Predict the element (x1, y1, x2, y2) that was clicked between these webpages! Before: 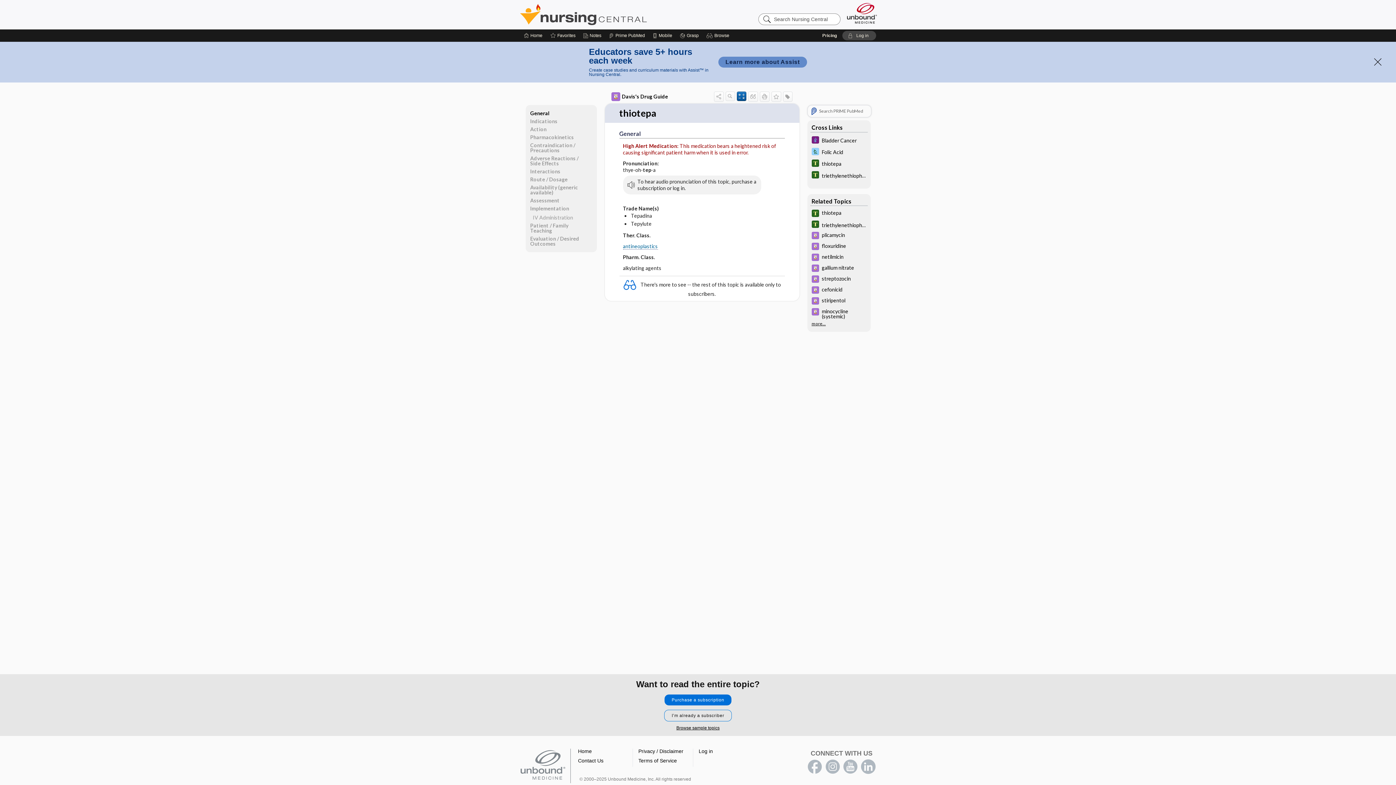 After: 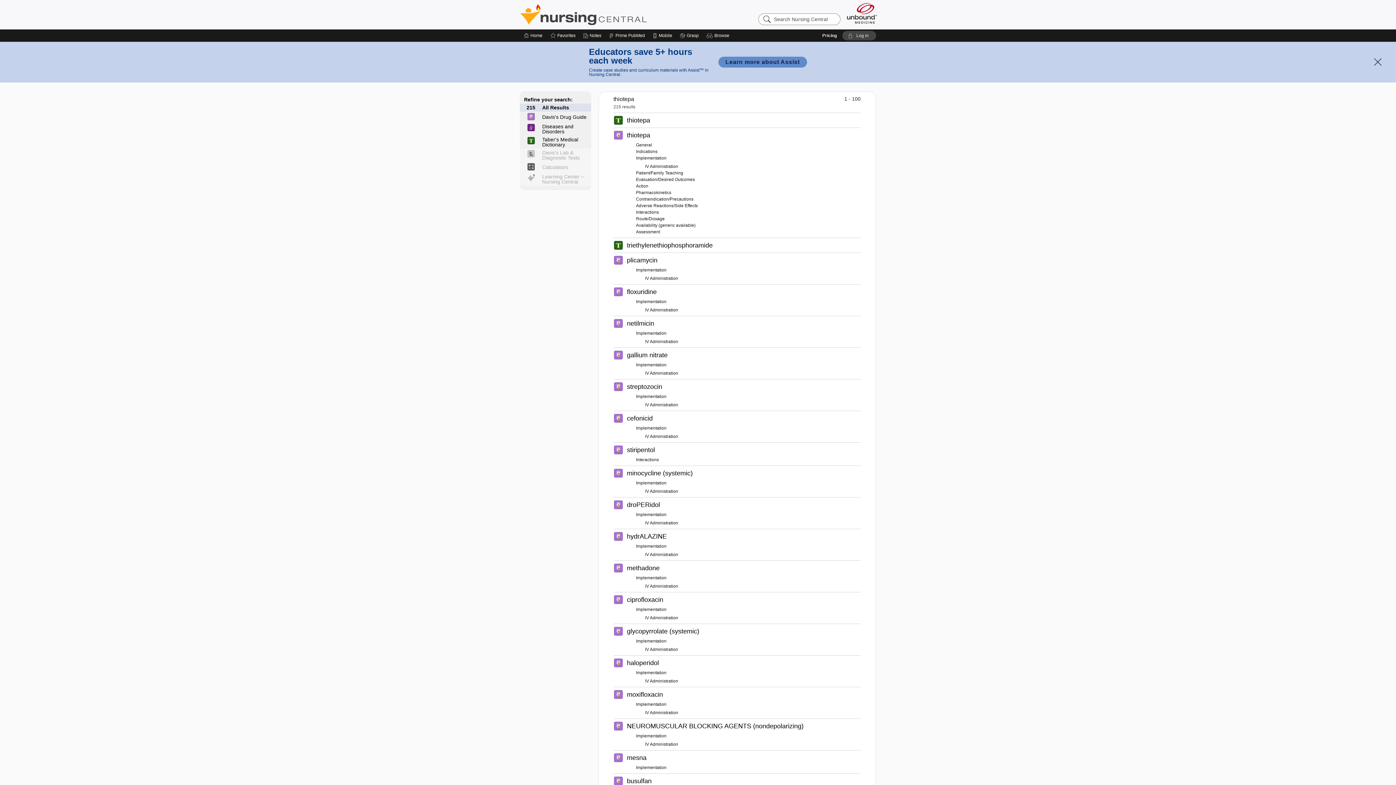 Action: bbox: (811, 321, 826, 326) label: more...